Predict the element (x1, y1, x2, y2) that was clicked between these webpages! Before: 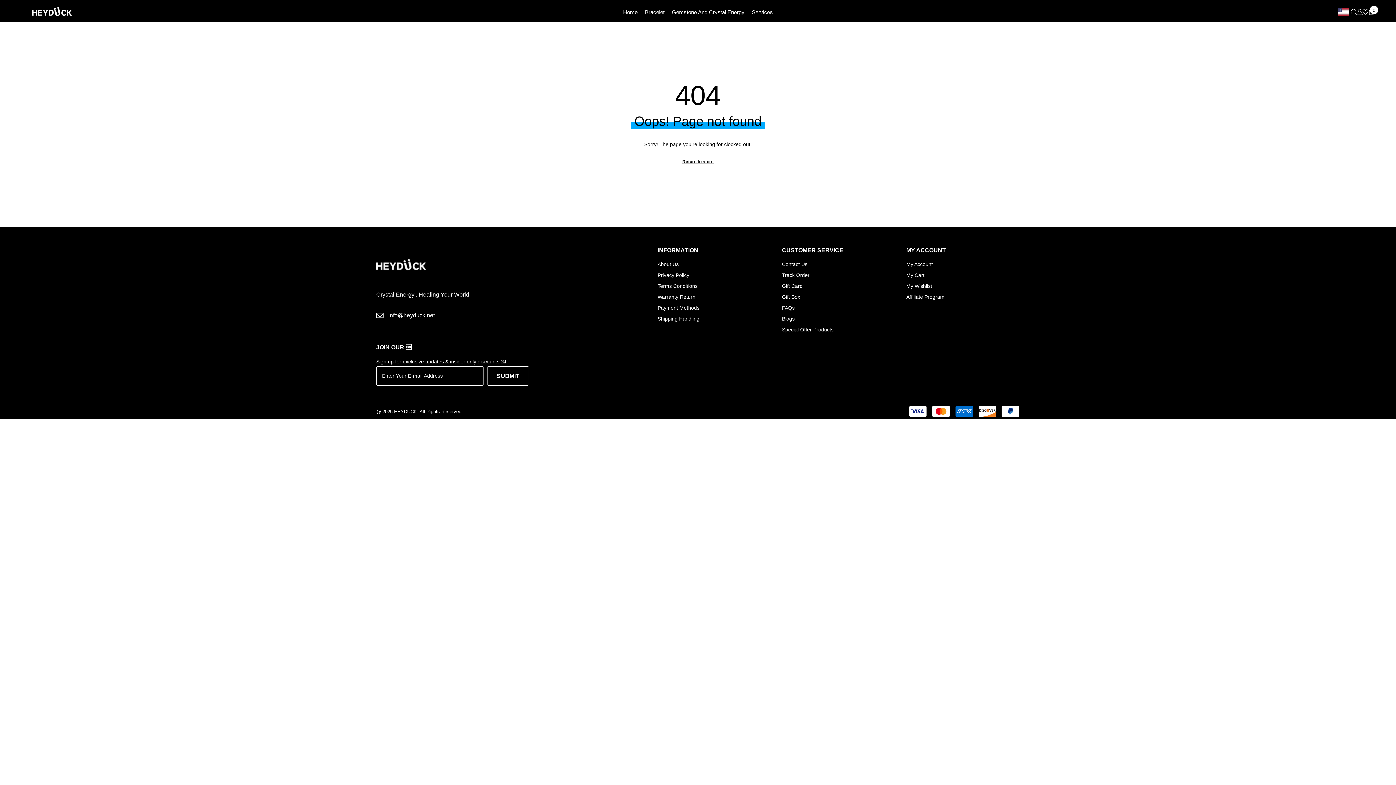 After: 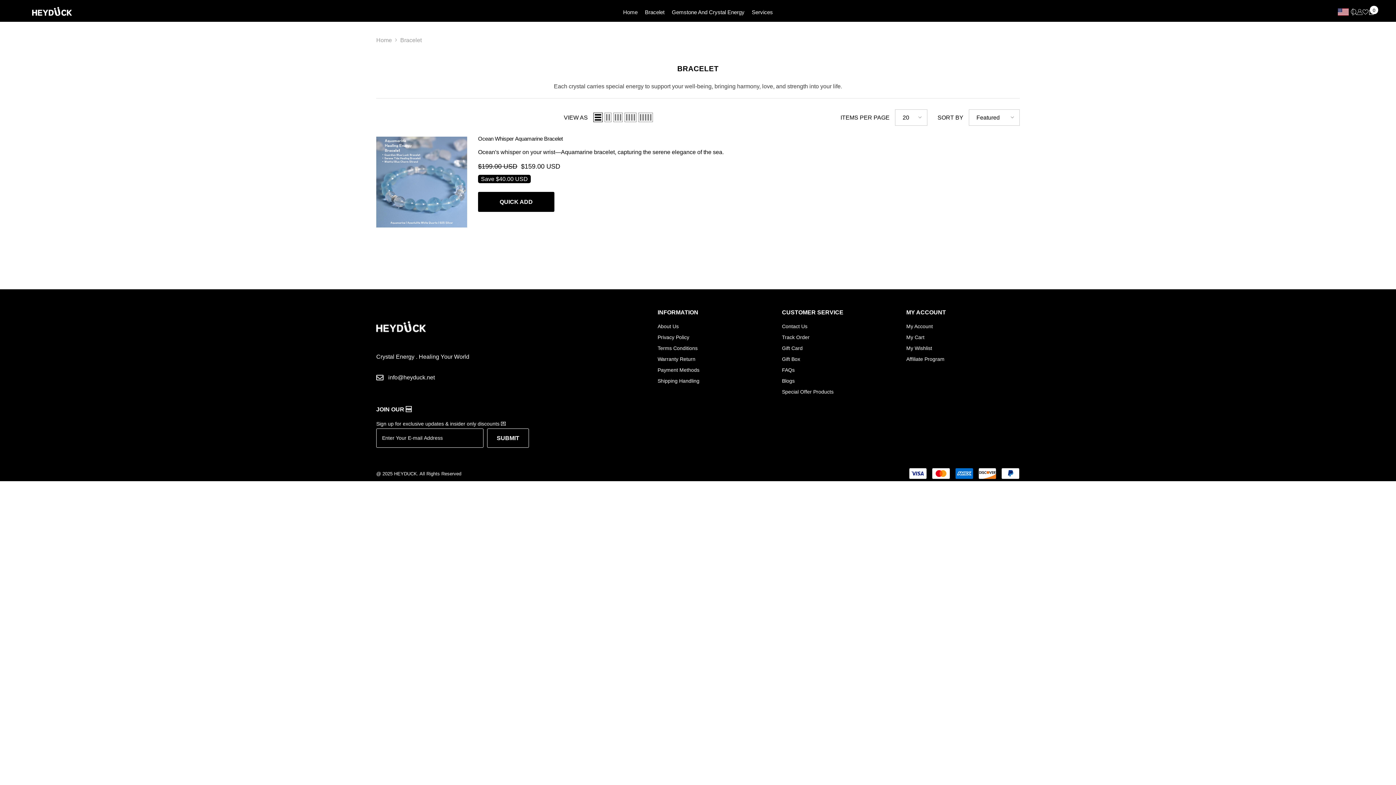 Action: bbox: (641, 8, 668, 19) label: Bracelet